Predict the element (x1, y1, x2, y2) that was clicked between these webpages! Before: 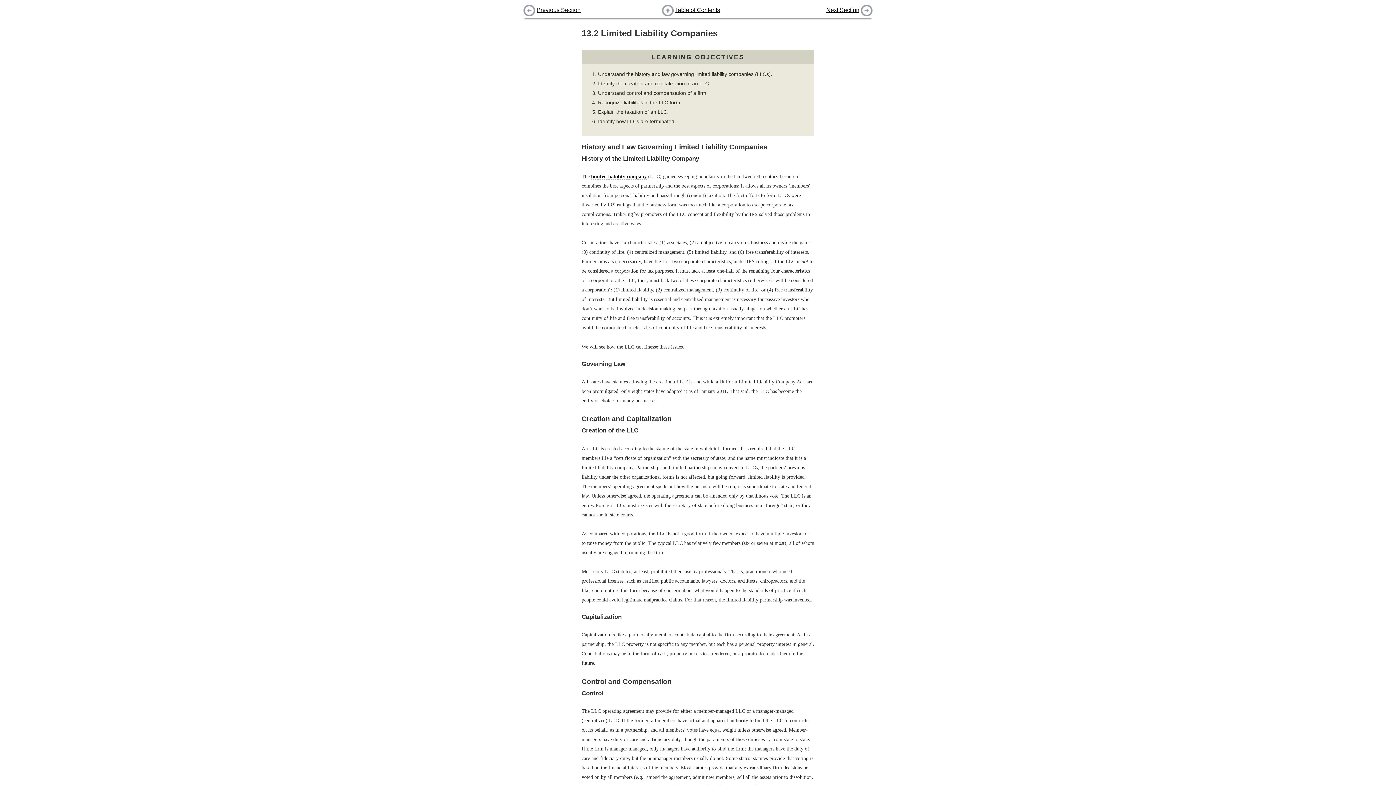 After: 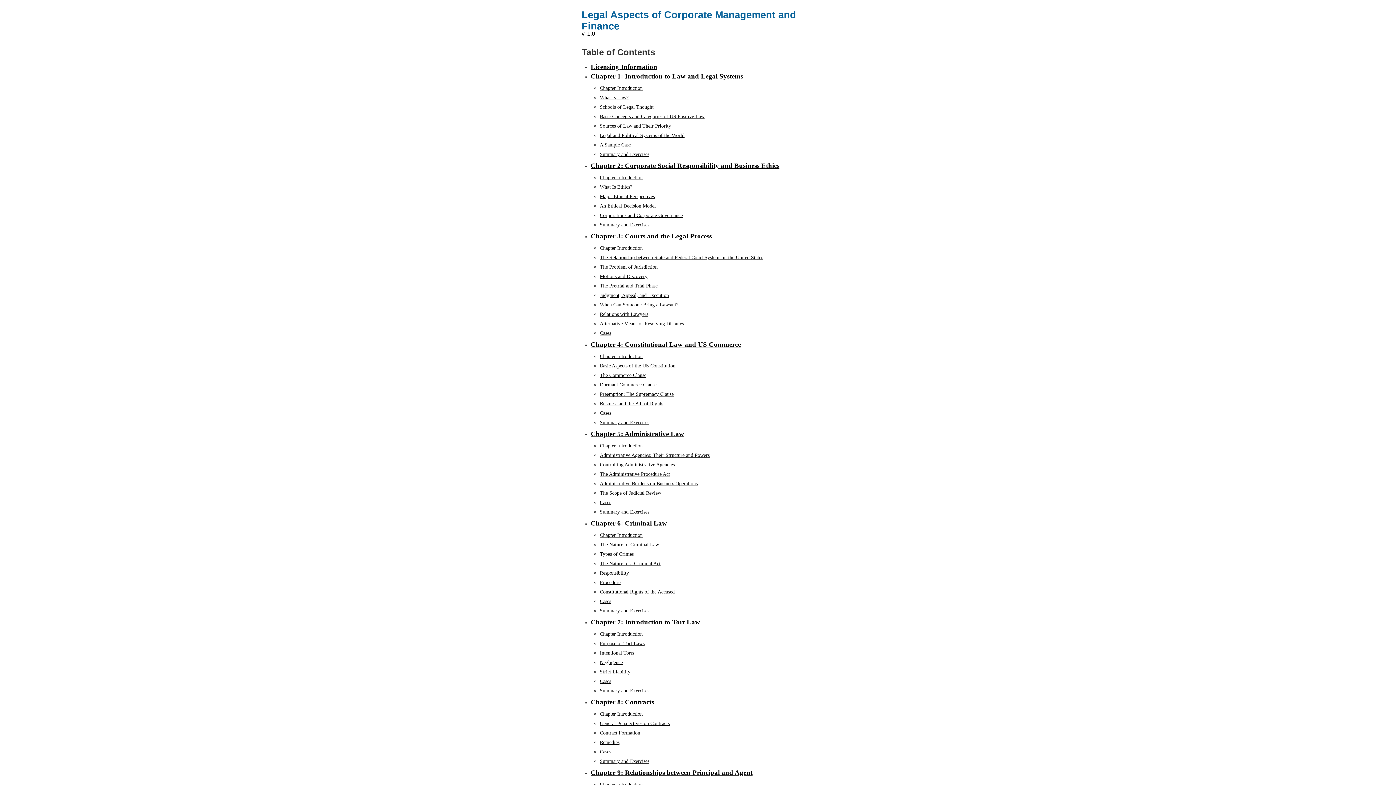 Action: label: Table of Contents bbox: (675, 6, 720, 13)